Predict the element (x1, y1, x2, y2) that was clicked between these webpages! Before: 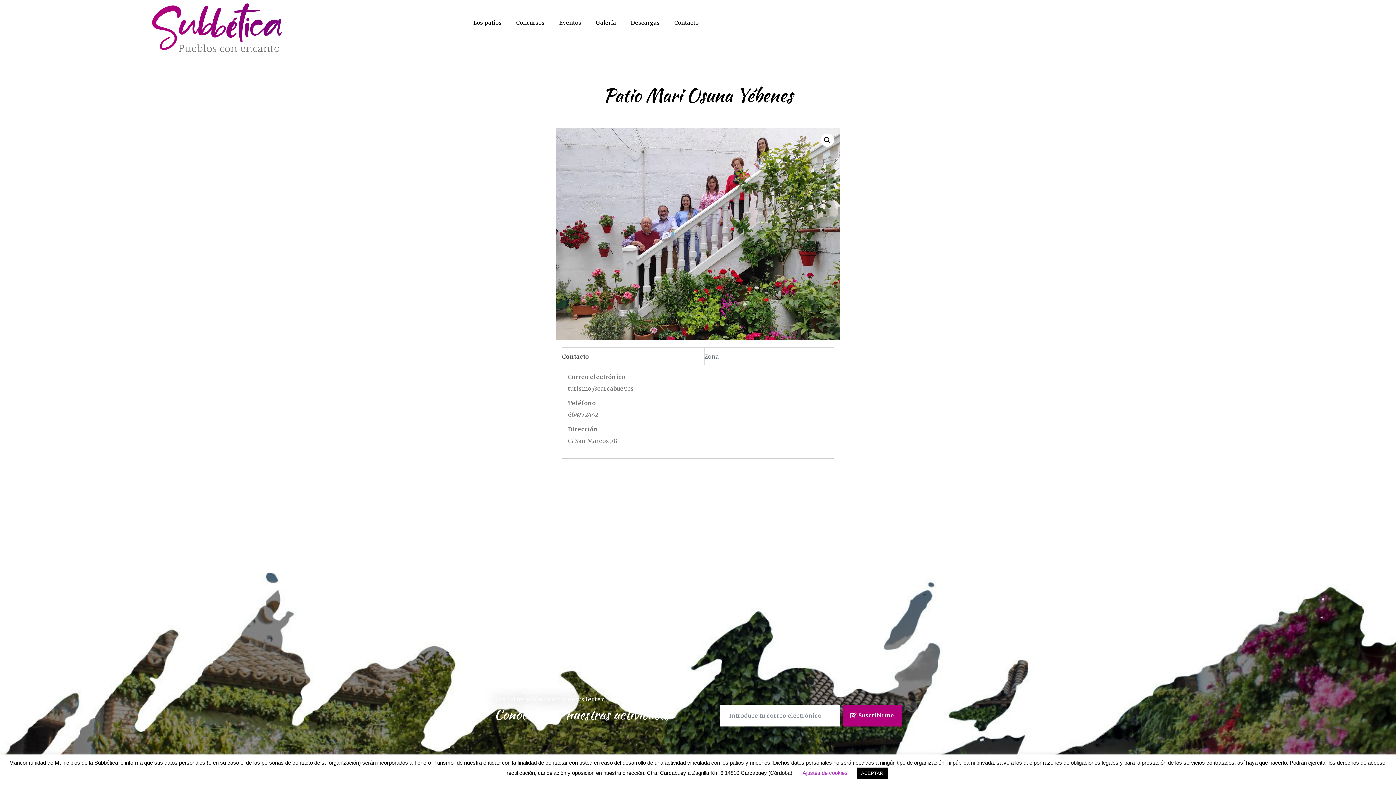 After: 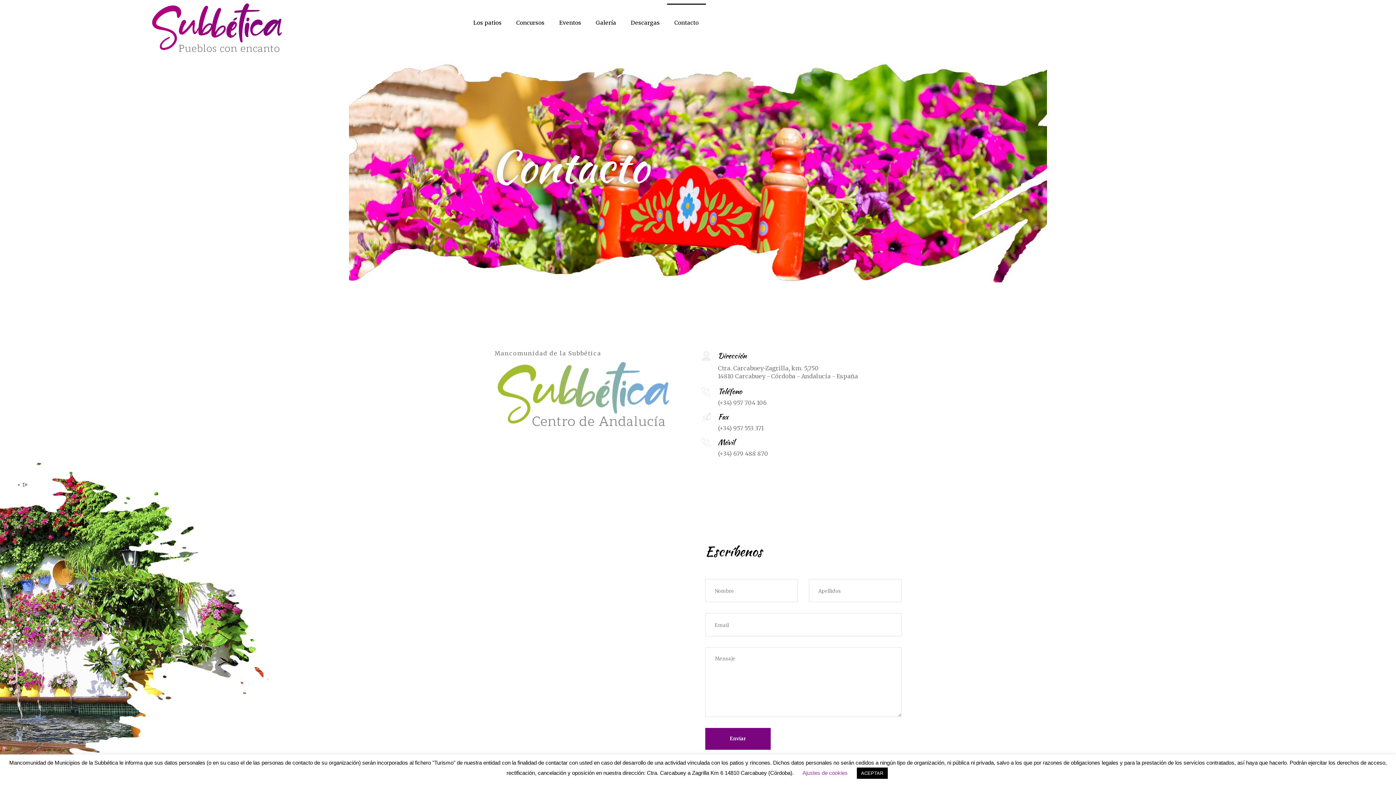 Action: bbox: (667, 3, 706, 41) label: Contacto